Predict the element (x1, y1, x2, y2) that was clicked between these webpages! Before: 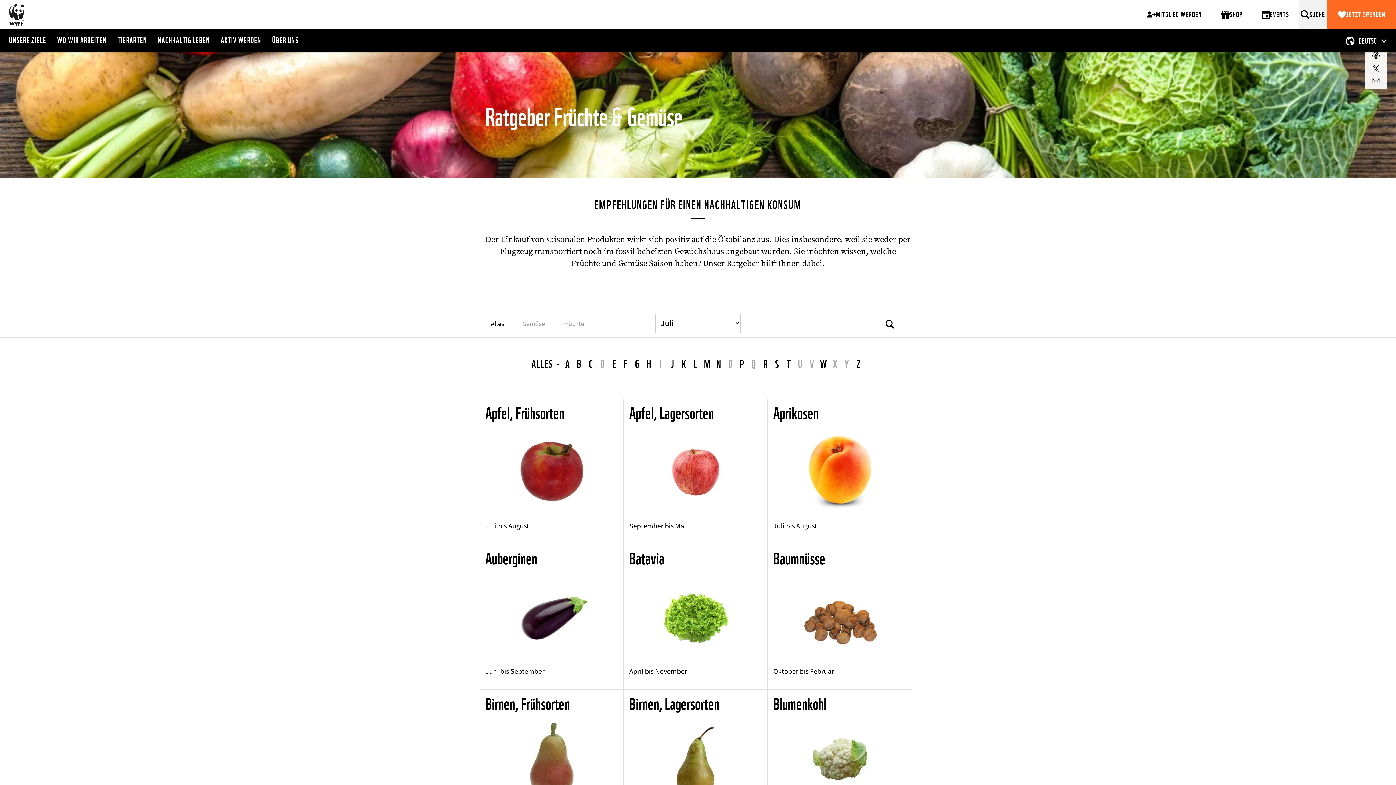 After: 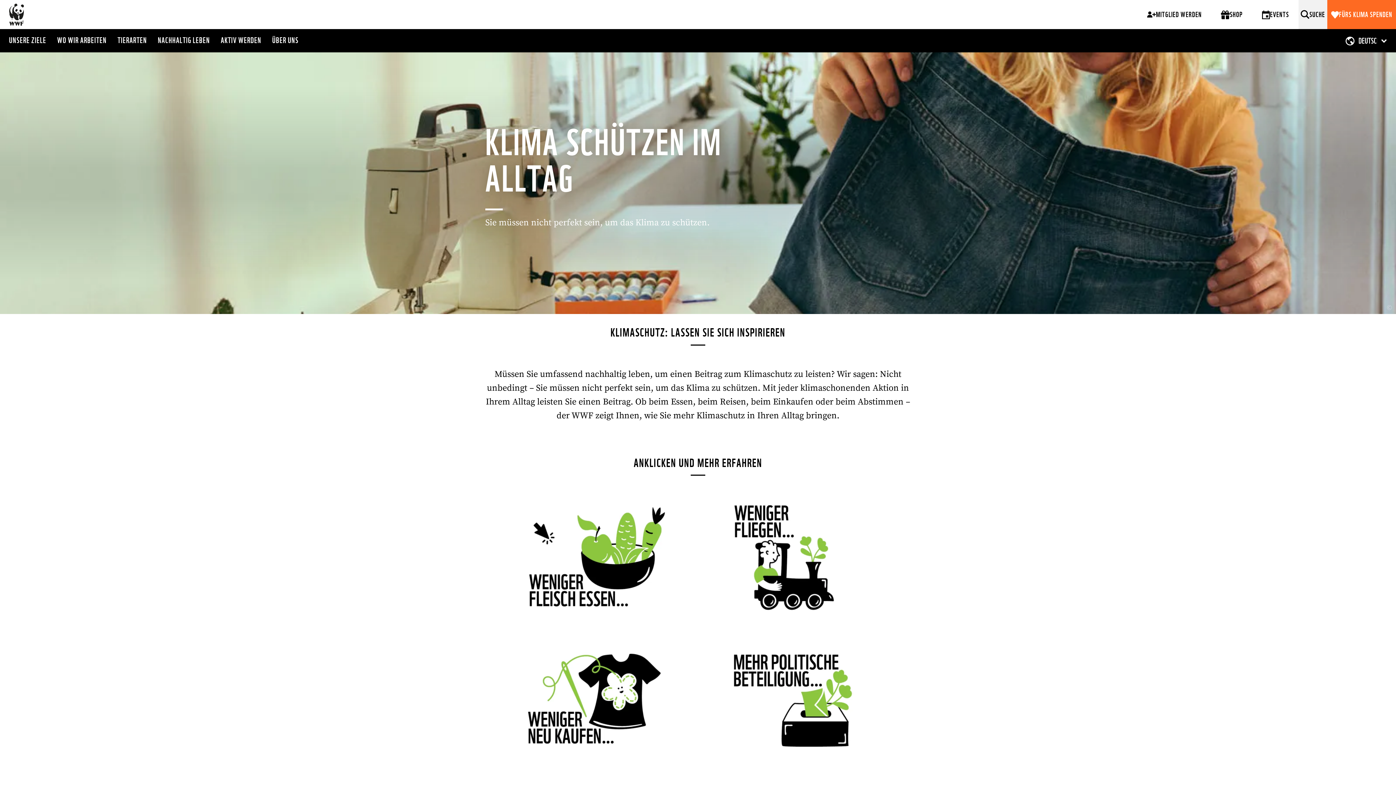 Action: bbox: (157, 29, 209, 52) label: NACHHALTIG LEBEN